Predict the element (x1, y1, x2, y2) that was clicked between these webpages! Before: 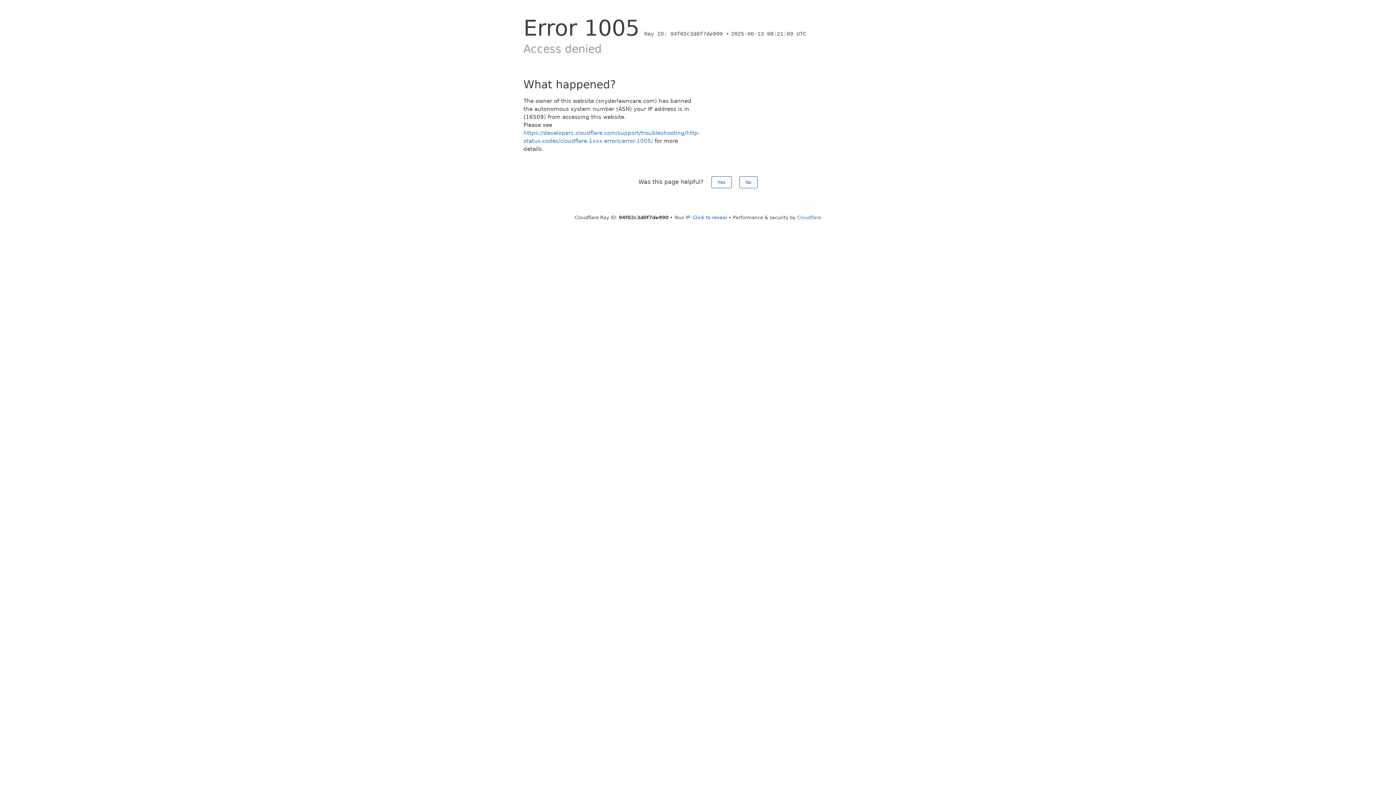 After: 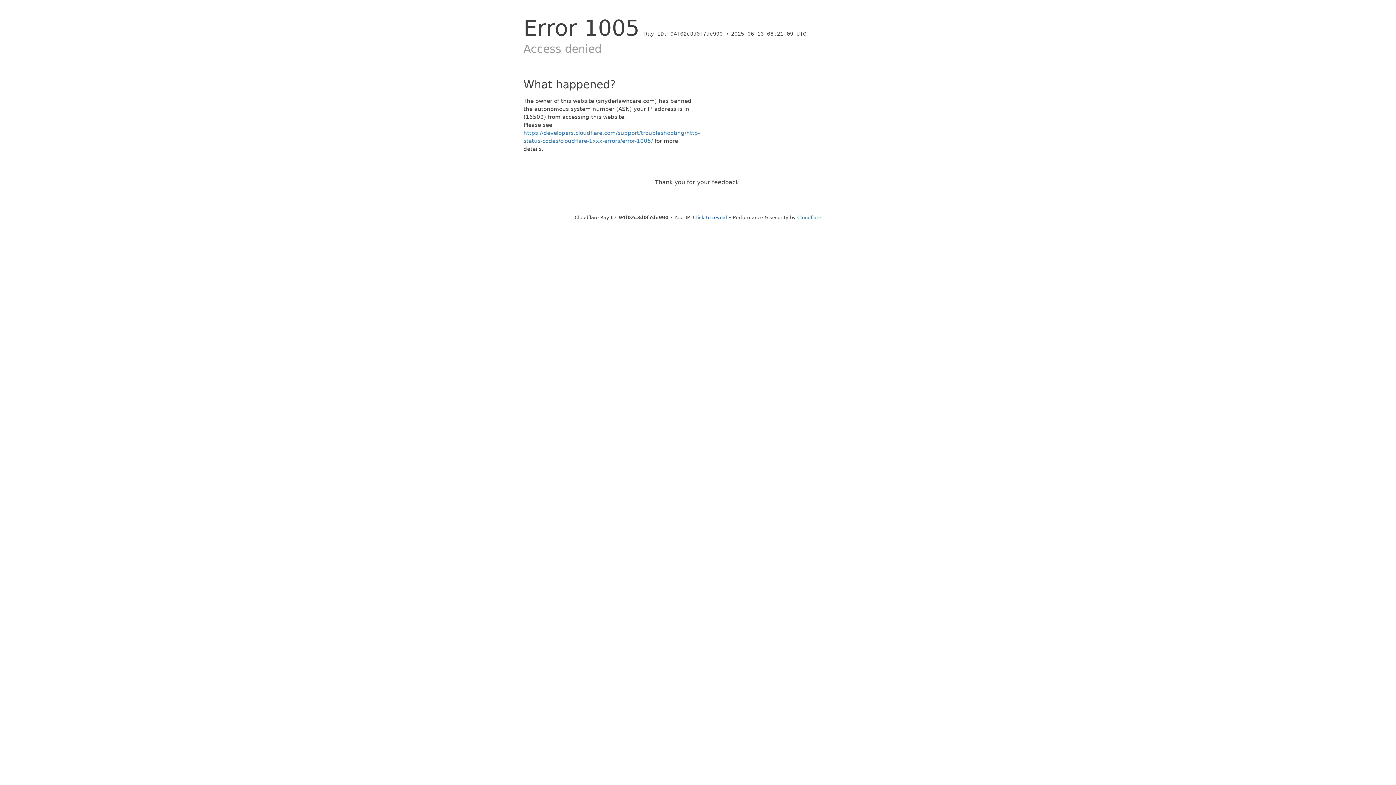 Action: bbox: (739, 176, 757, 188) label: No